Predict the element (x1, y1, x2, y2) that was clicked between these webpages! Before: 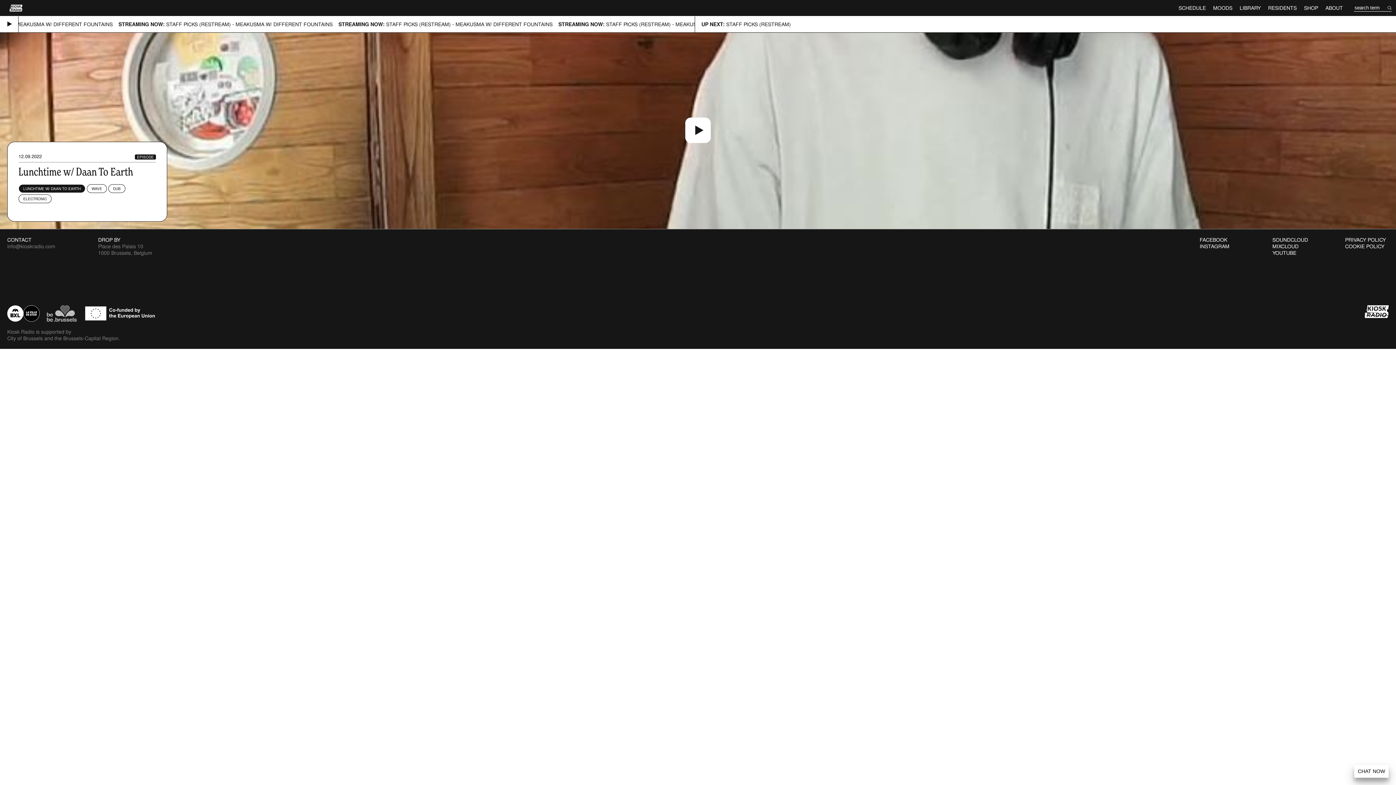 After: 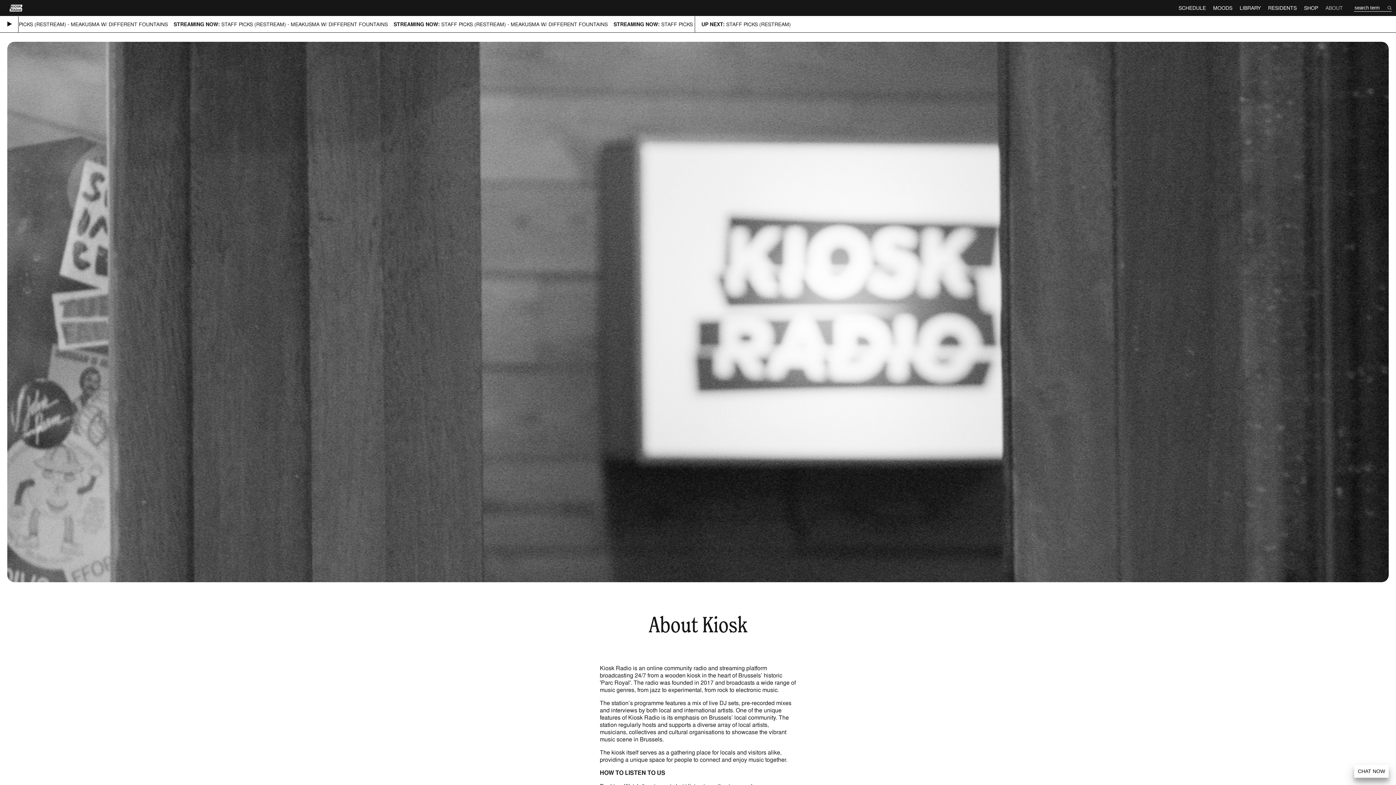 Action: label: ABOUT bbox: (1322, 0, 1346, 16)